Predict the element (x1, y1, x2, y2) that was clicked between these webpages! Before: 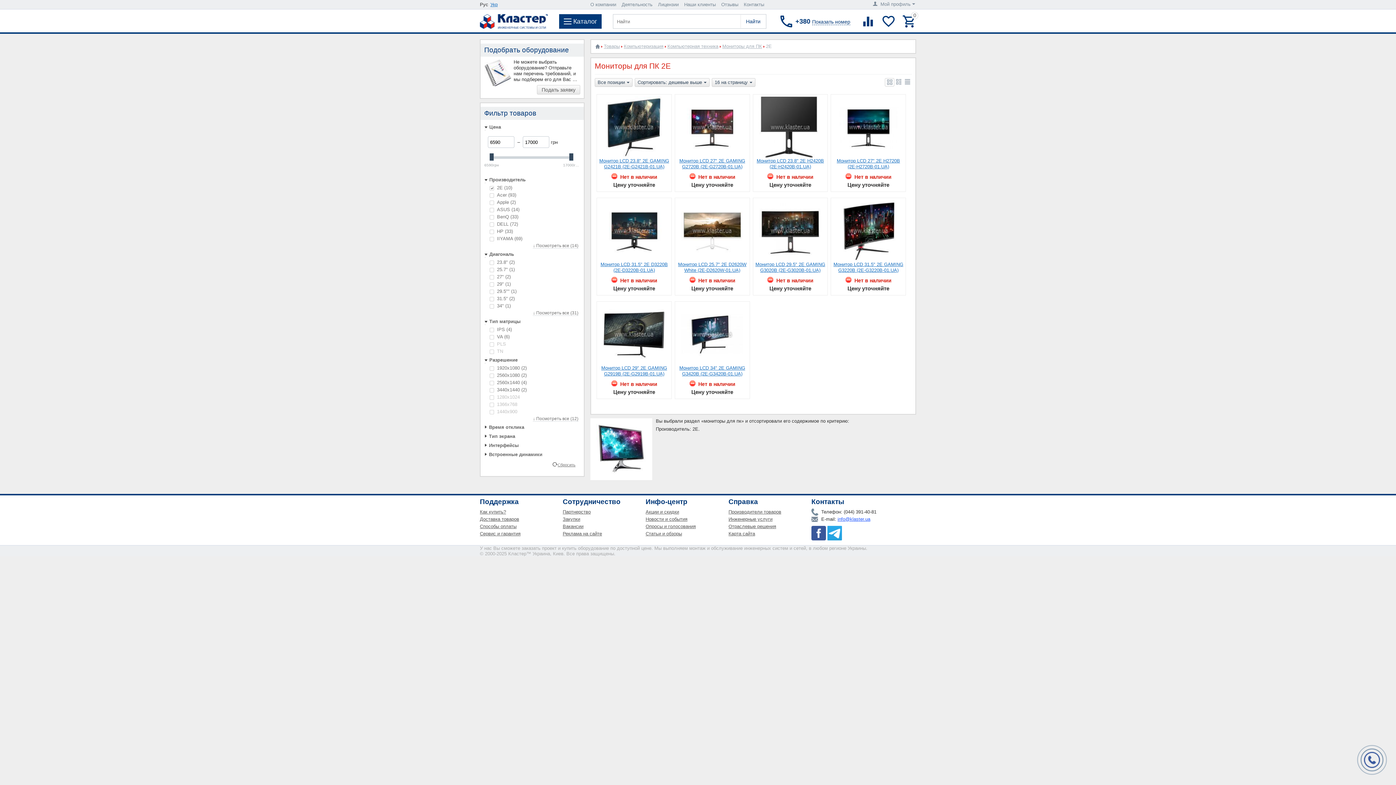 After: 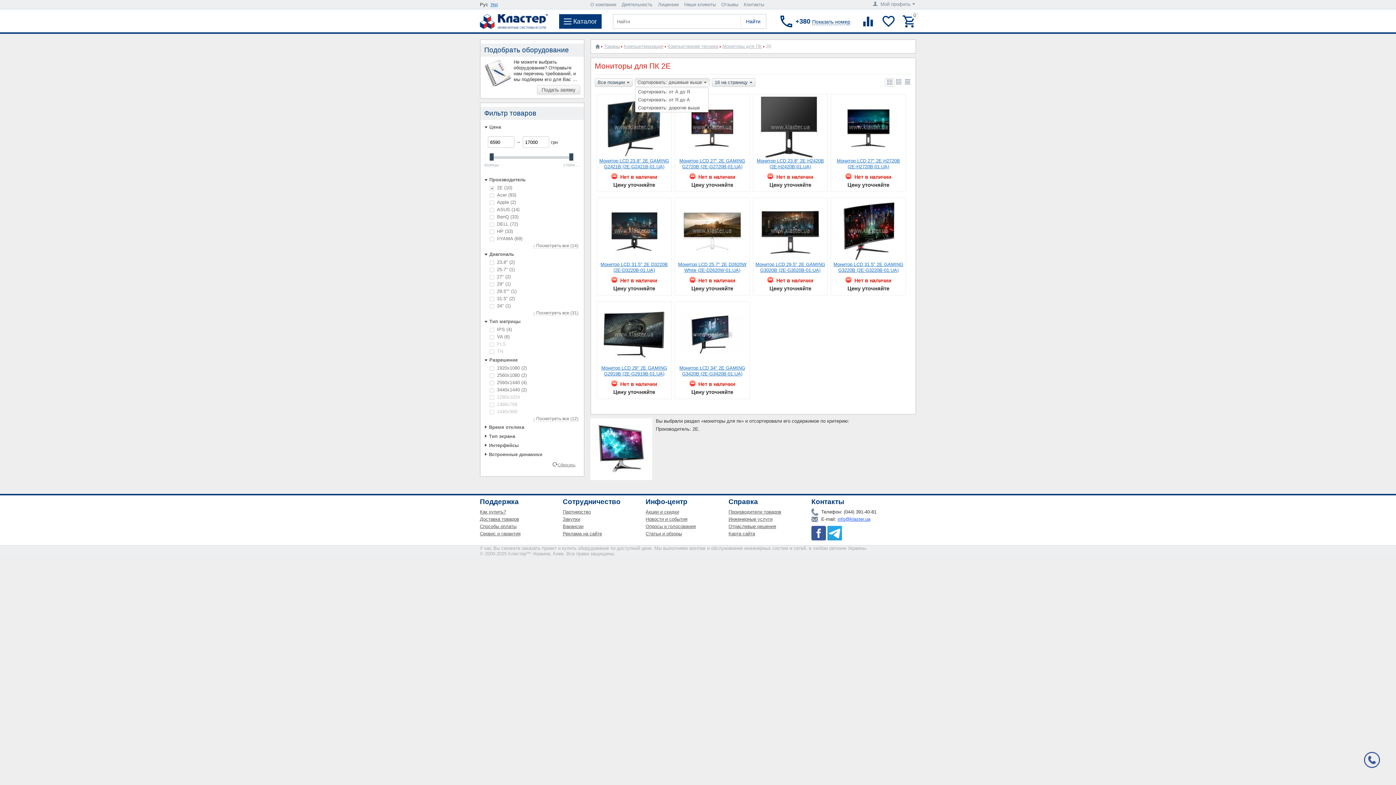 Action: bbox: (635, 78, 709, 86) label: Сортировать: дешевые выше